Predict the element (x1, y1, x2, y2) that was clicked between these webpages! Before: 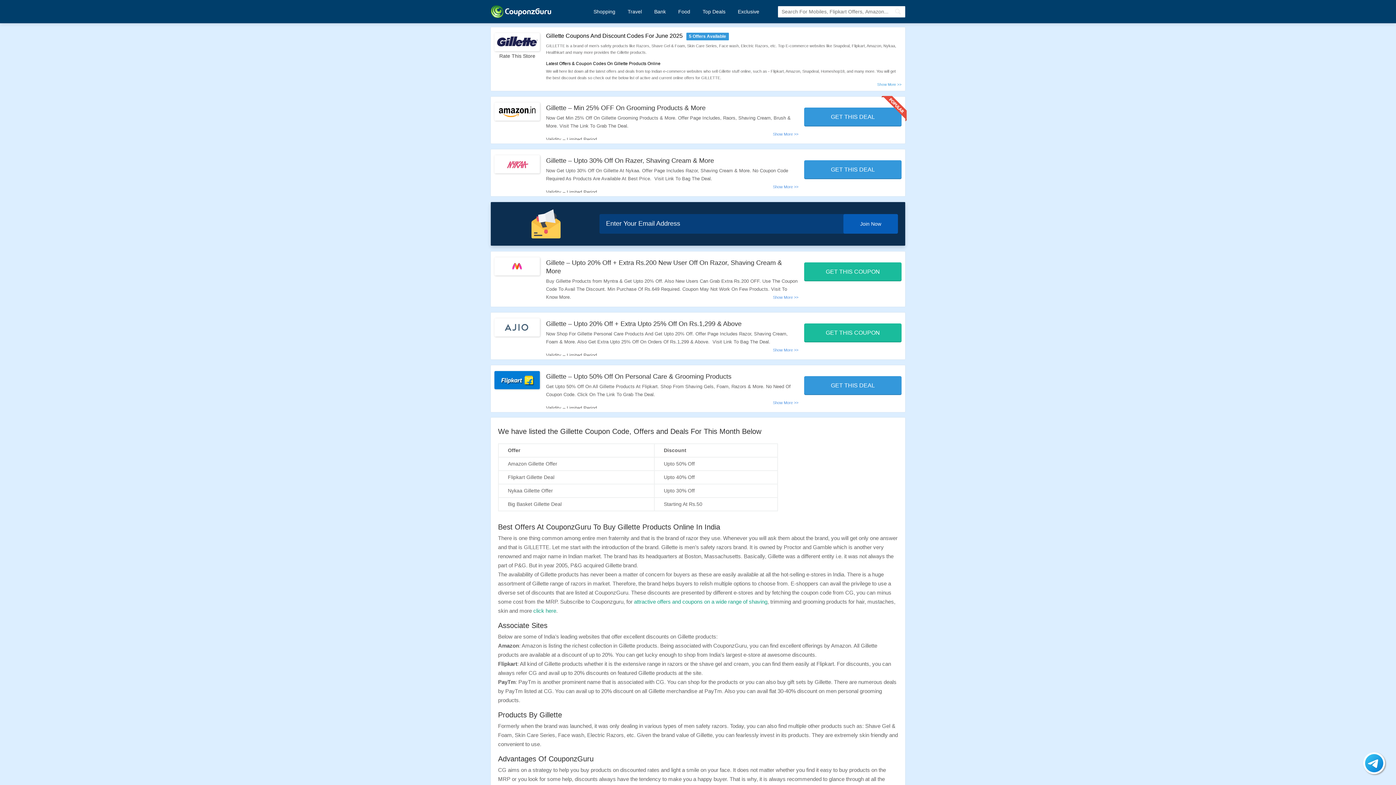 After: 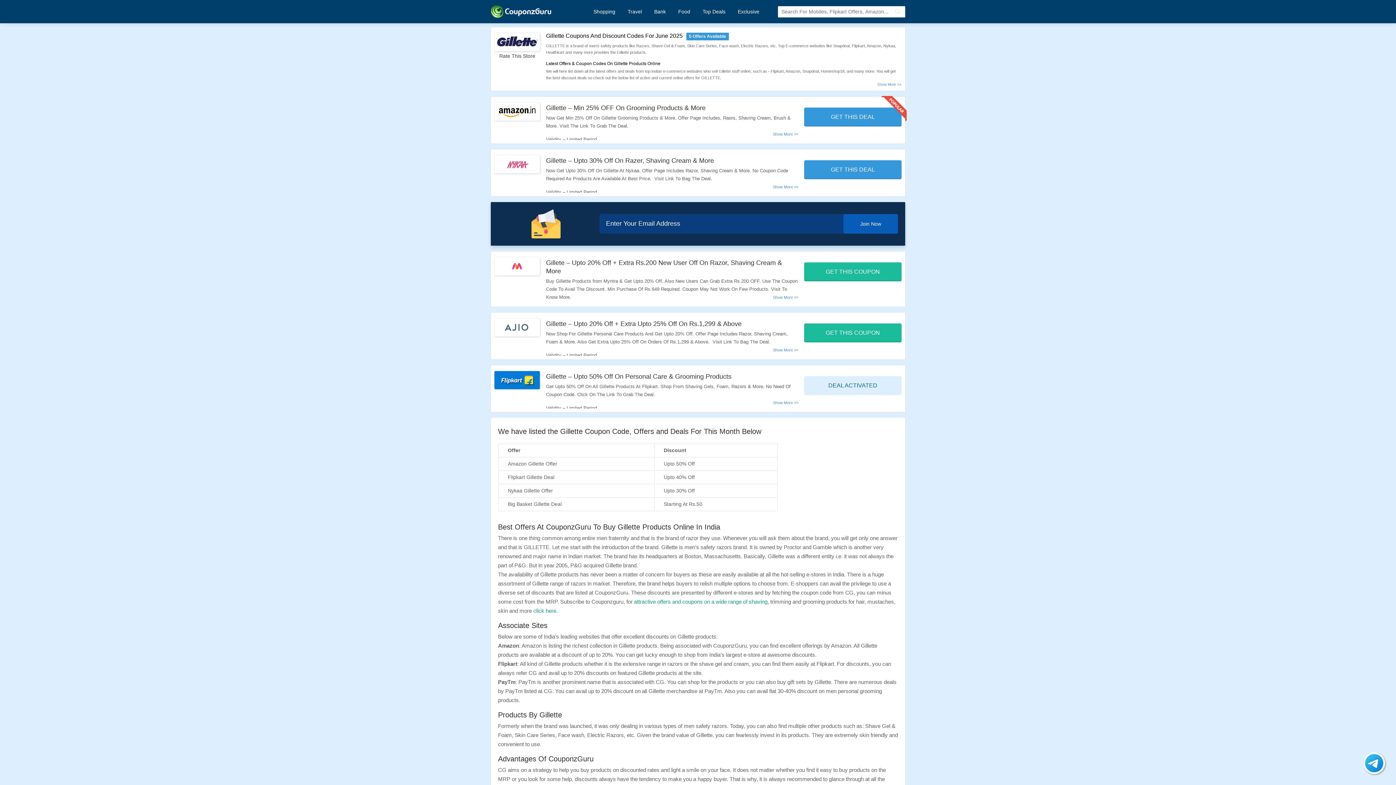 Action: label: GET THIS DEAL bbox: (804, 376, 901, 395)